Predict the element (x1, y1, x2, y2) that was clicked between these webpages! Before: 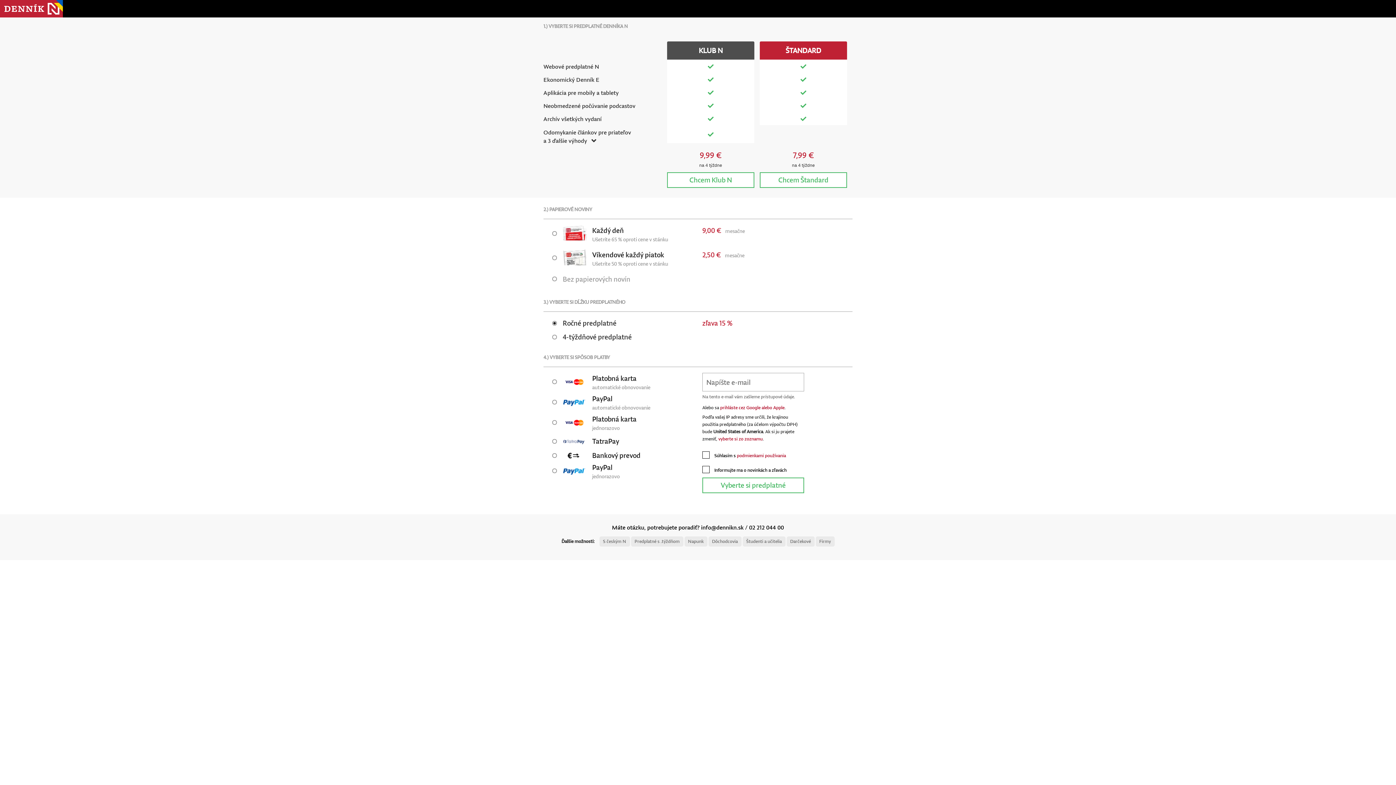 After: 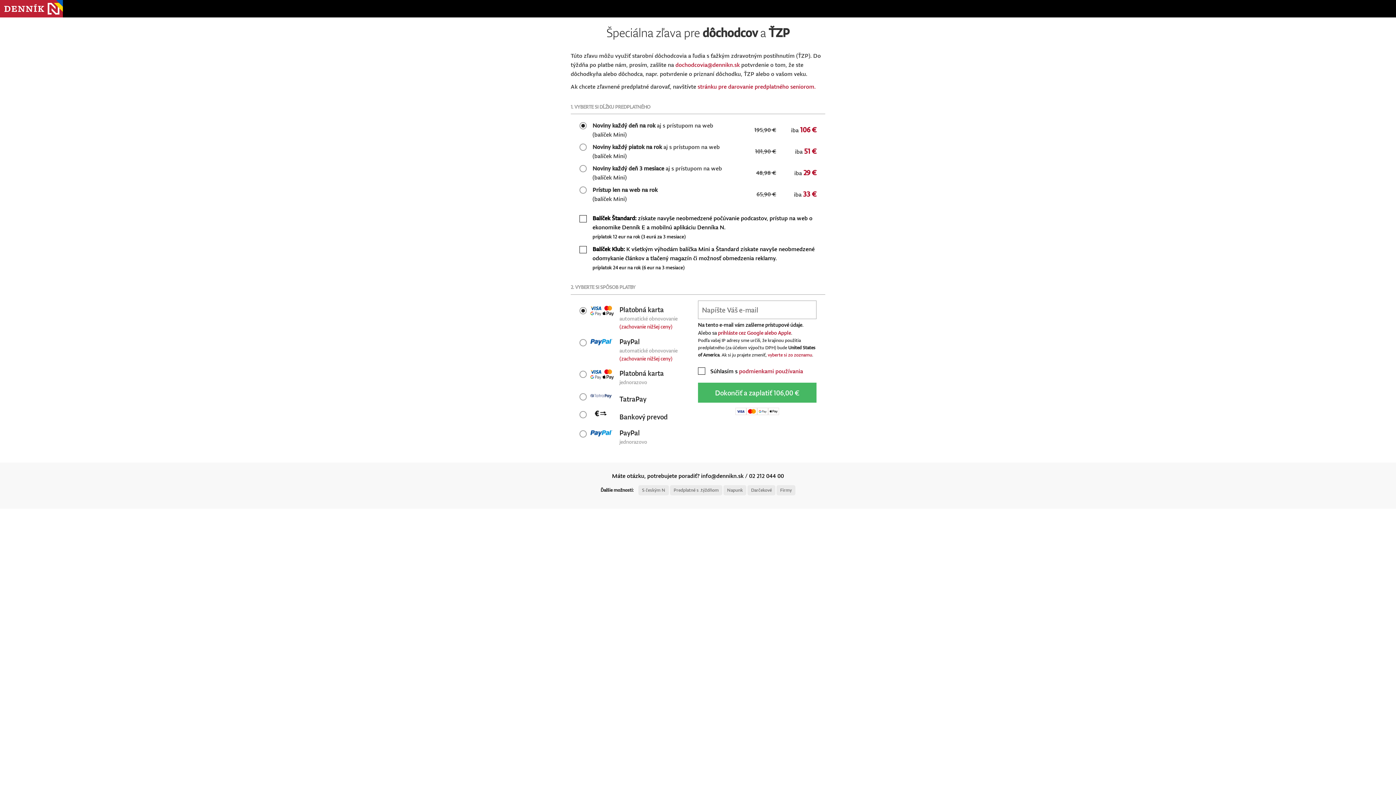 Action: label: Dôchodcovia bbox: (708, 536, 741, 547)